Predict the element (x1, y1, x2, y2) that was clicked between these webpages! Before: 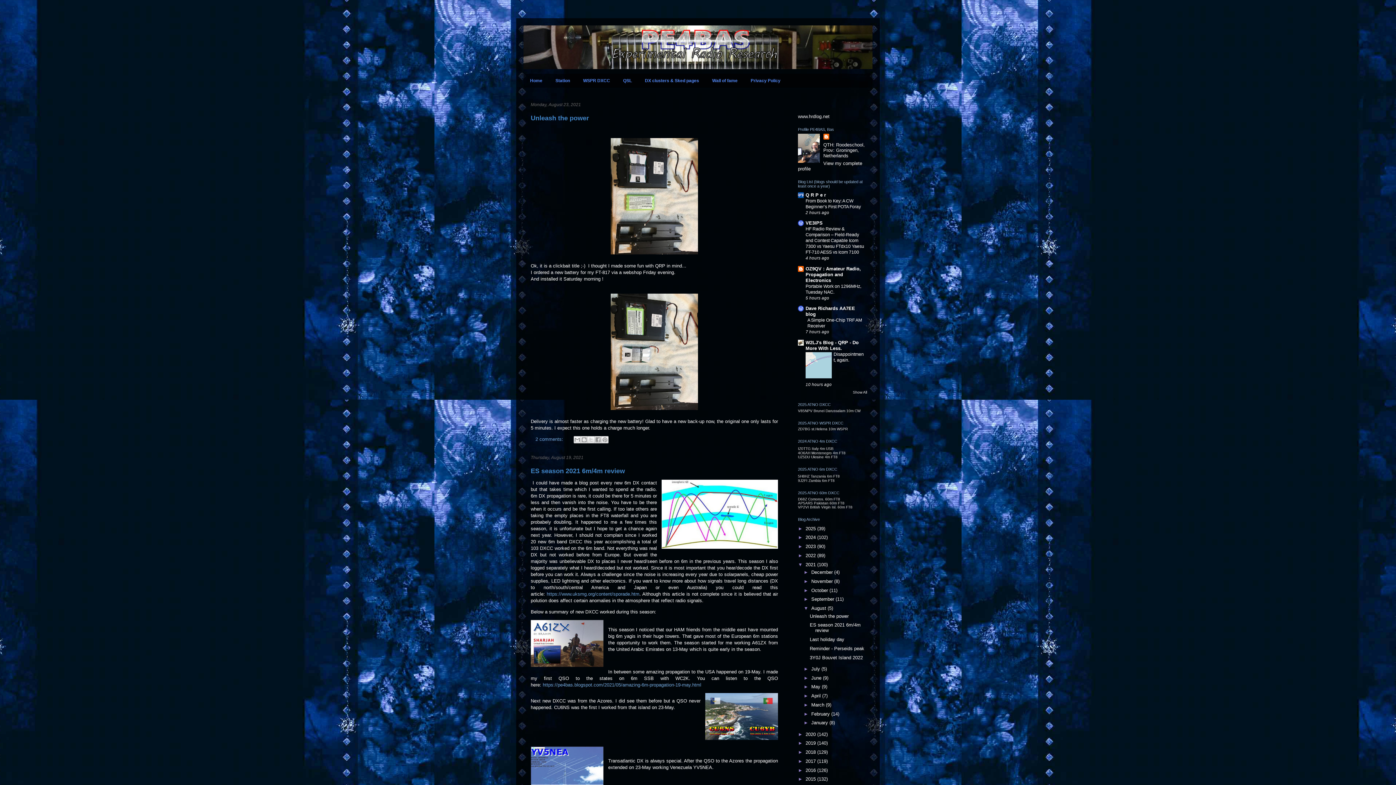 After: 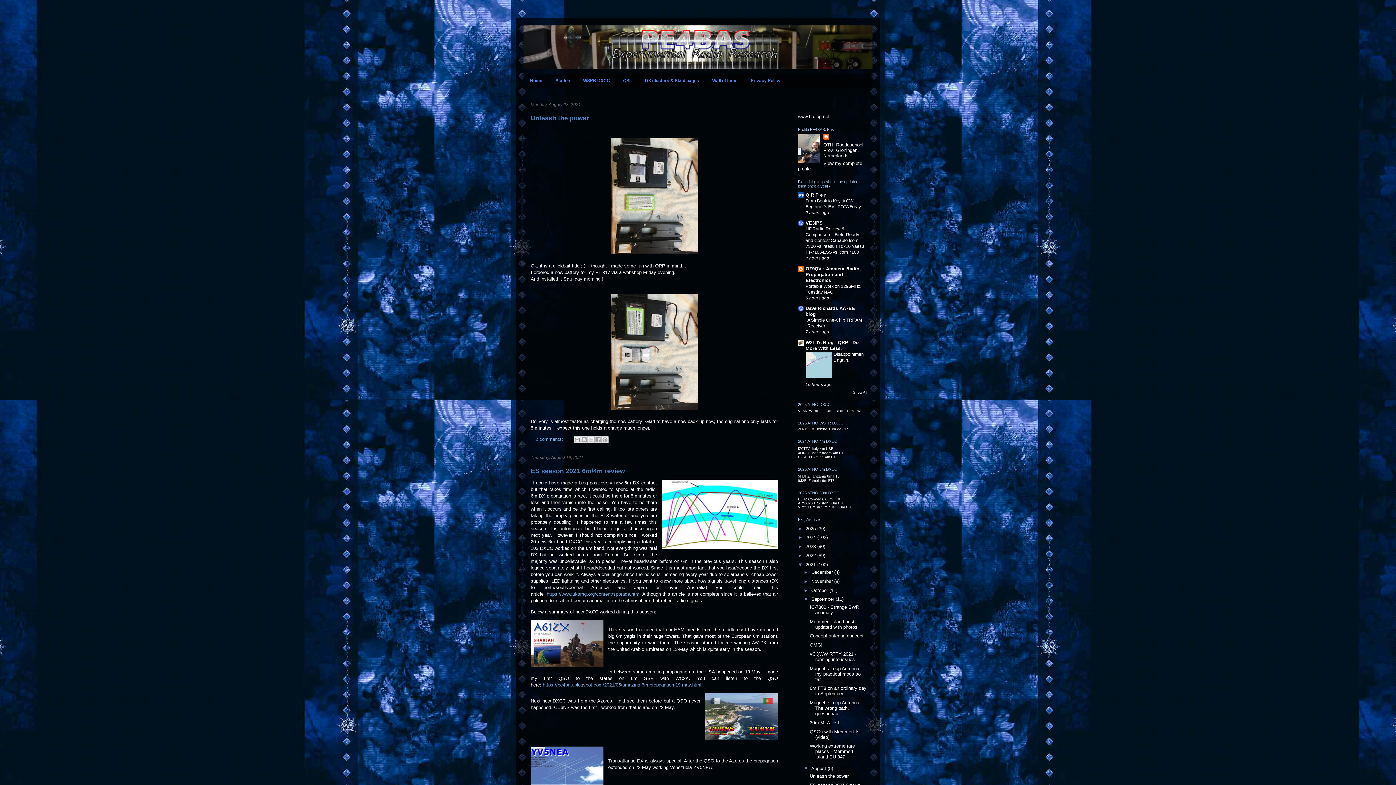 Action: label: ►   bbox: (803, 596, 811, 602)